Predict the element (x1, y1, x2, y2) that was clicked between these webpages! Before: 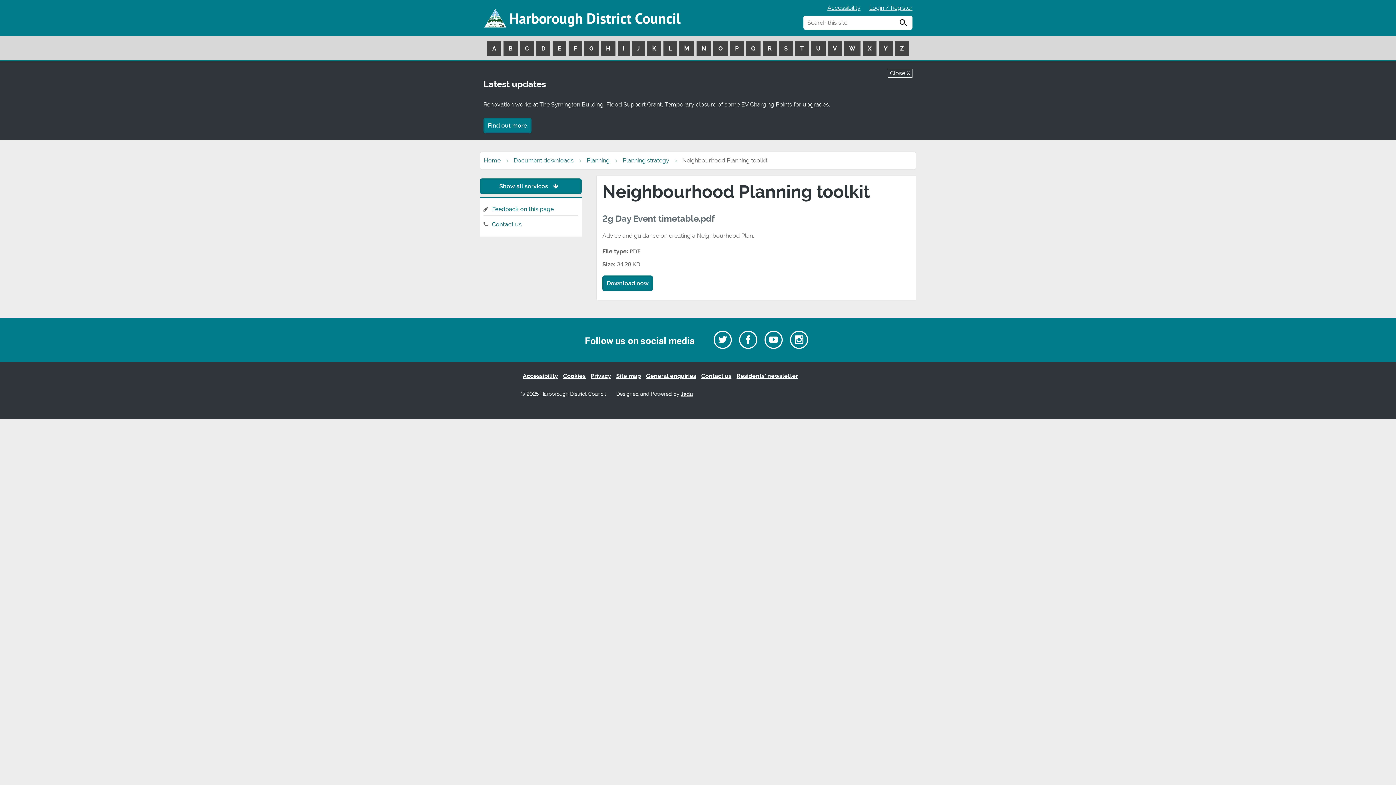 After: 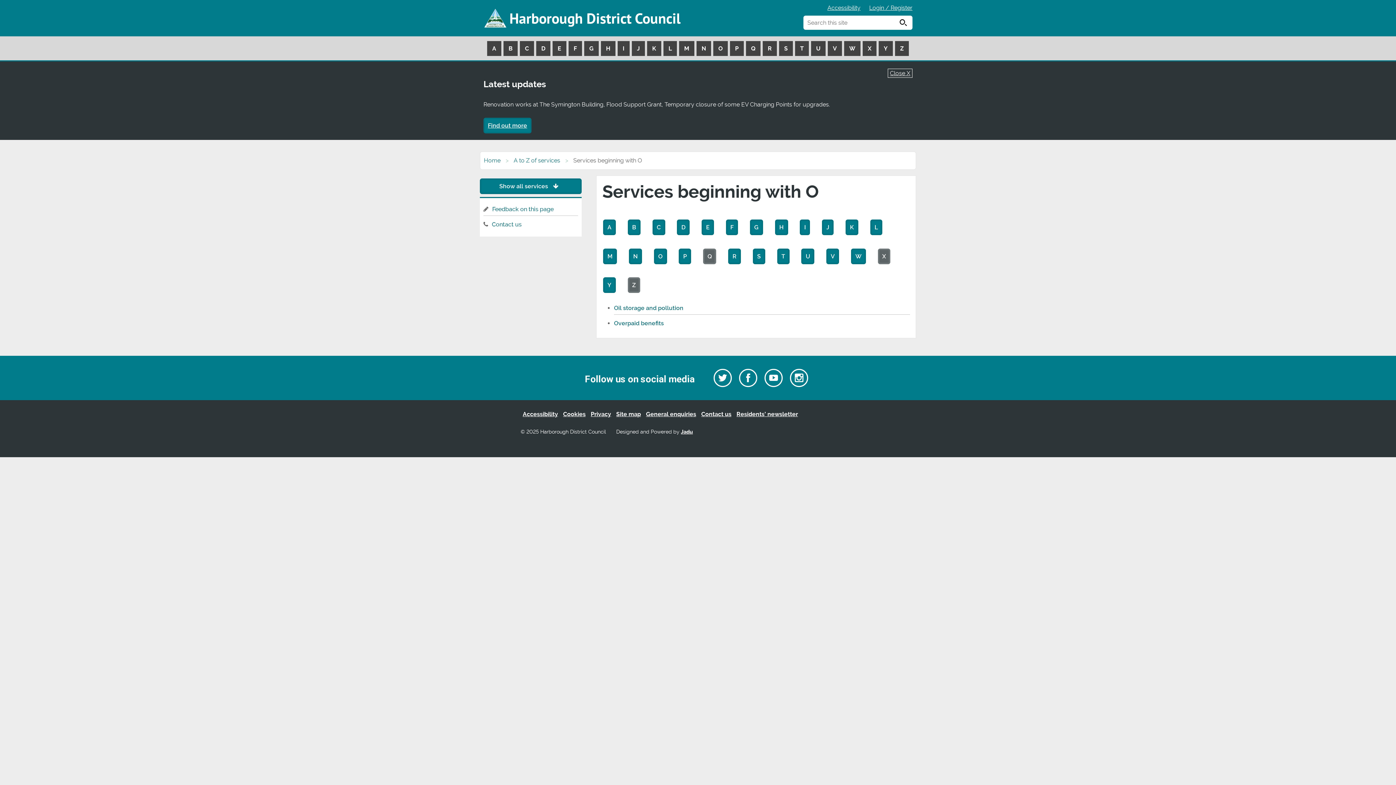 Action: bbox: (713, 41, 728, 56) label: O